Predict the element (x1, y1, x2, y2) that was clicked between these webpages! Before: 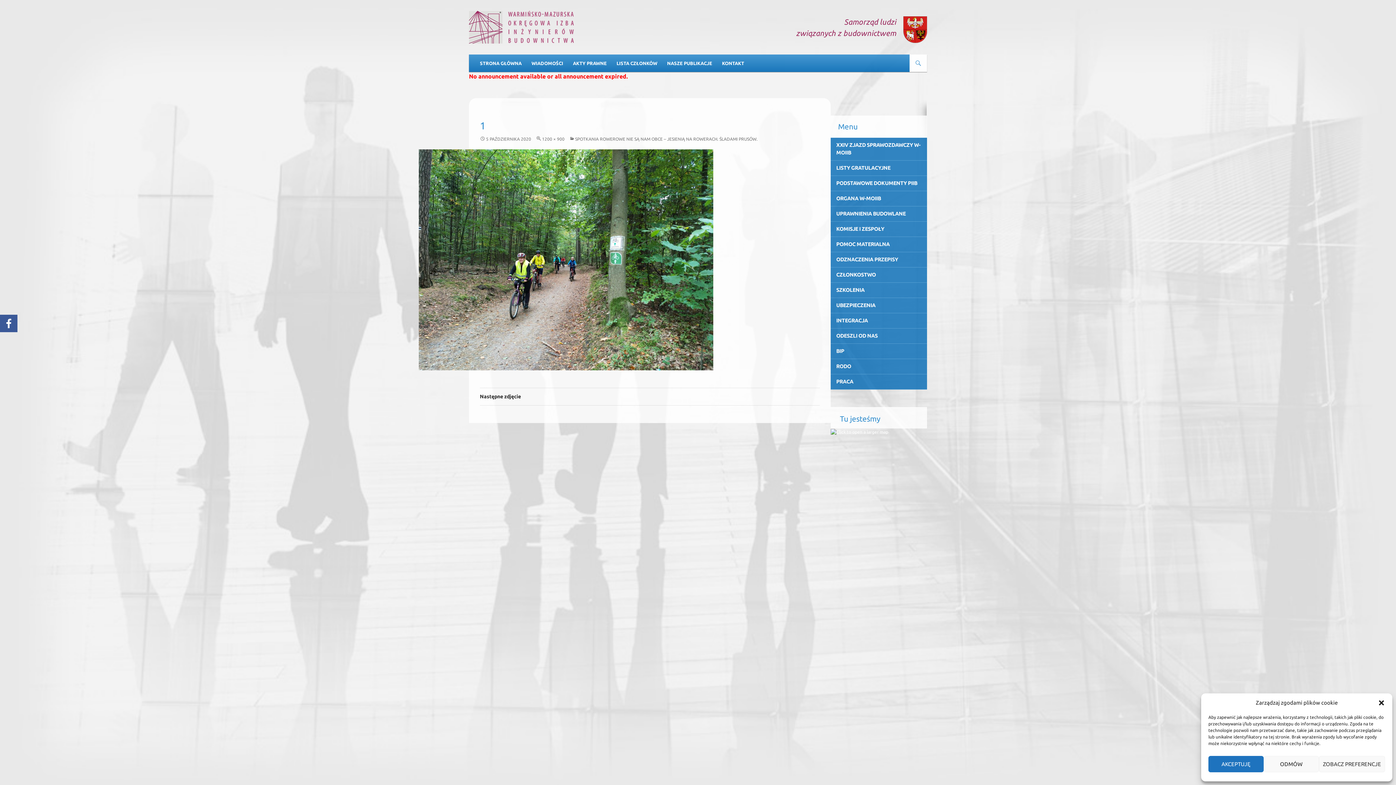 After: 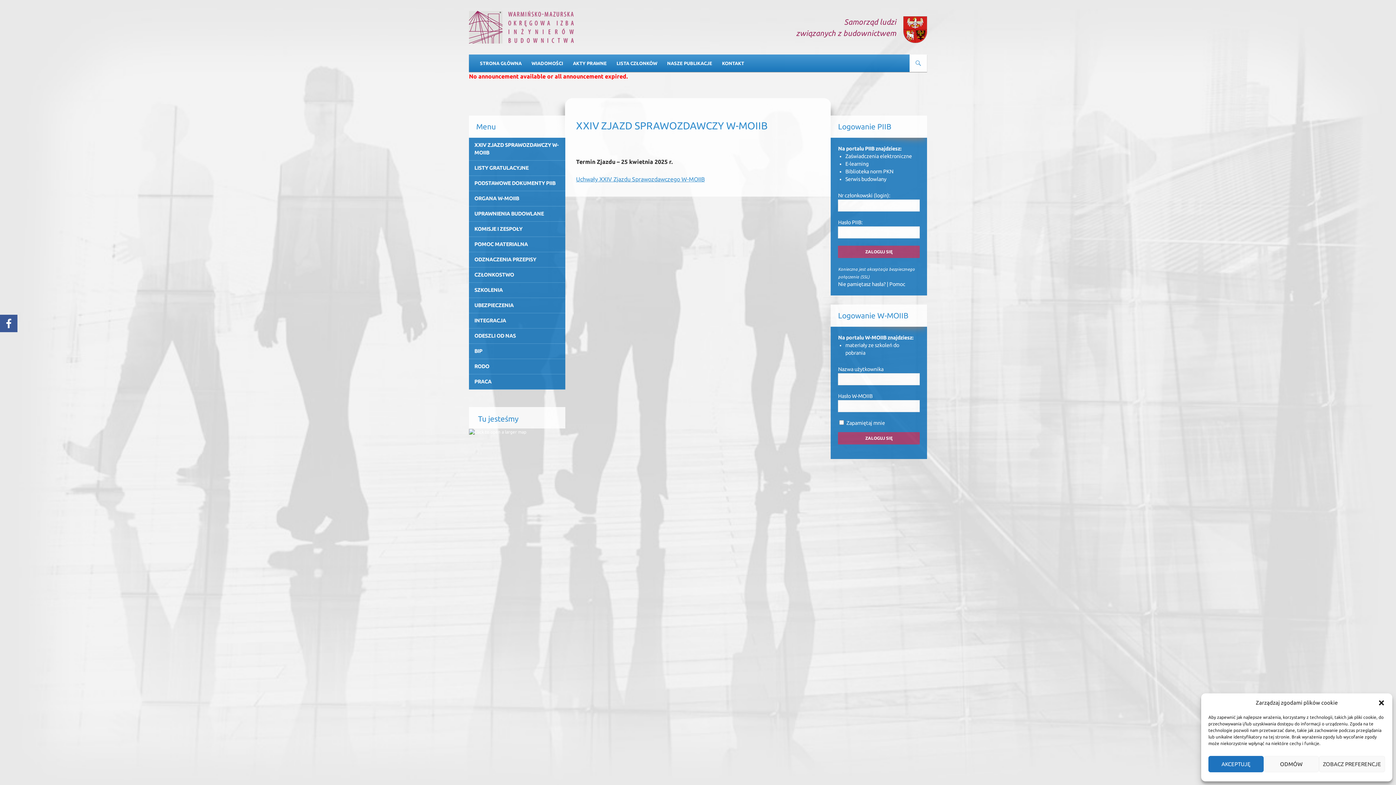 Action: label: XXIV ZJAZD SPRAWOZDAWCZY W-MOIIB bbox: (831, 137, 927, 160)